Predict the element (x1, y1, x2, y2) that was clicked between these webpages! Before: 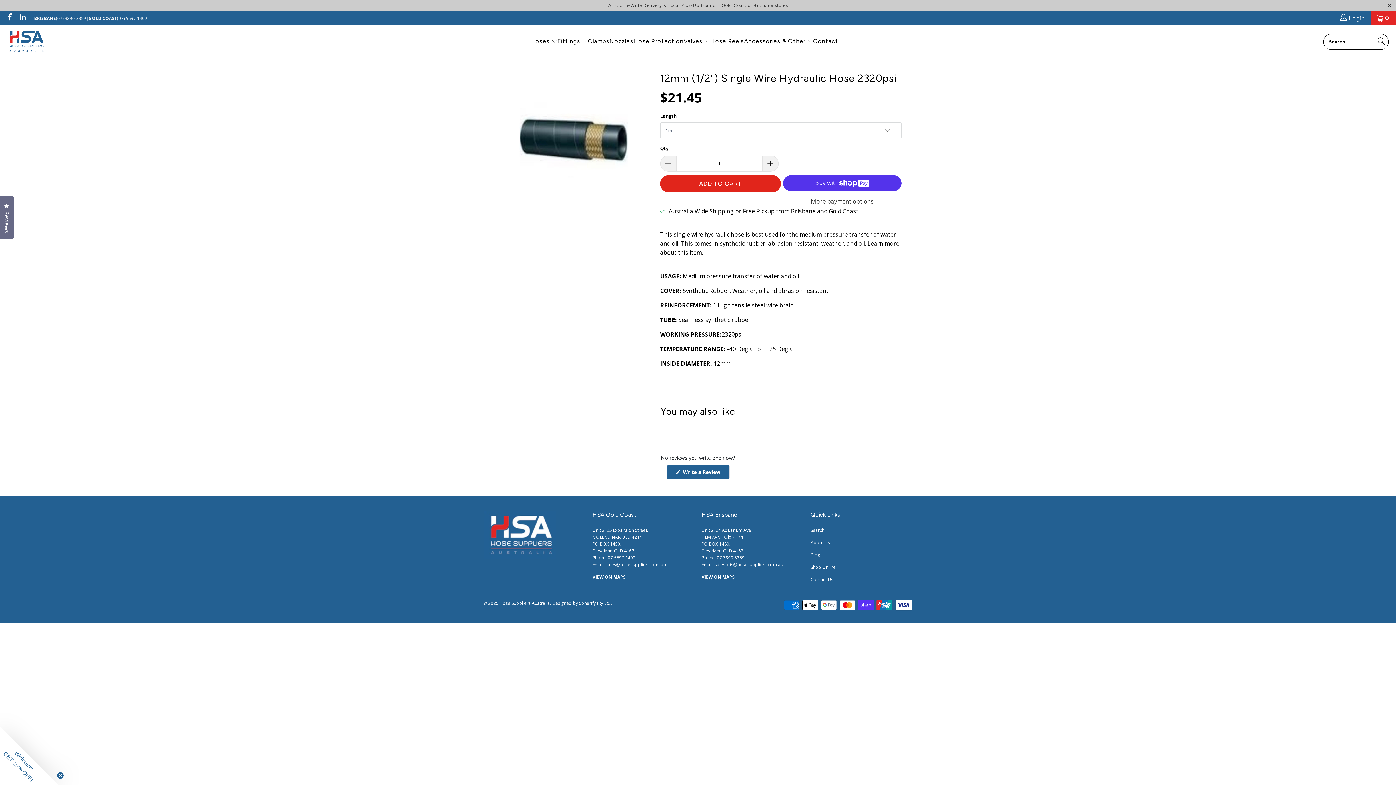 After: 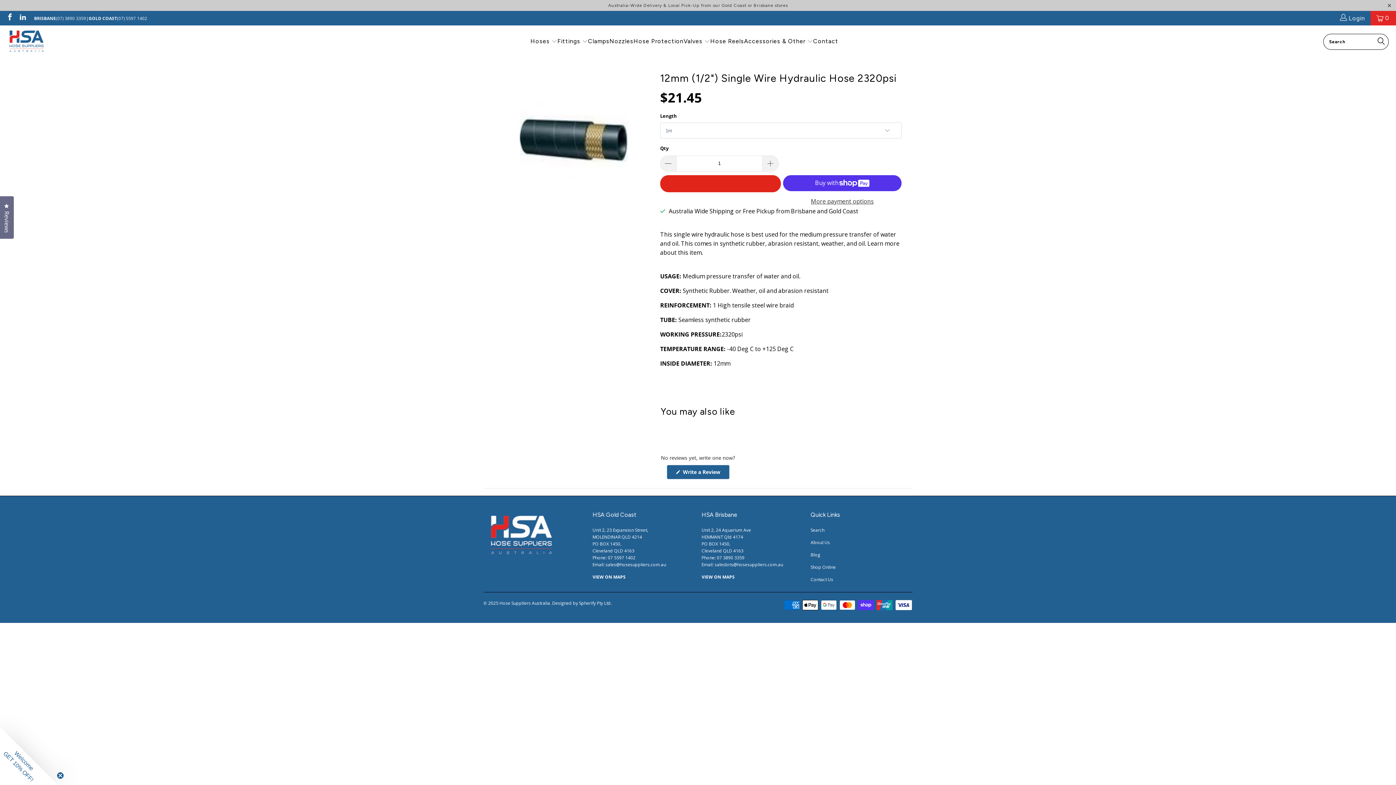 Action: bbox: (660, 175, 781, 192) label: ADD TO CART